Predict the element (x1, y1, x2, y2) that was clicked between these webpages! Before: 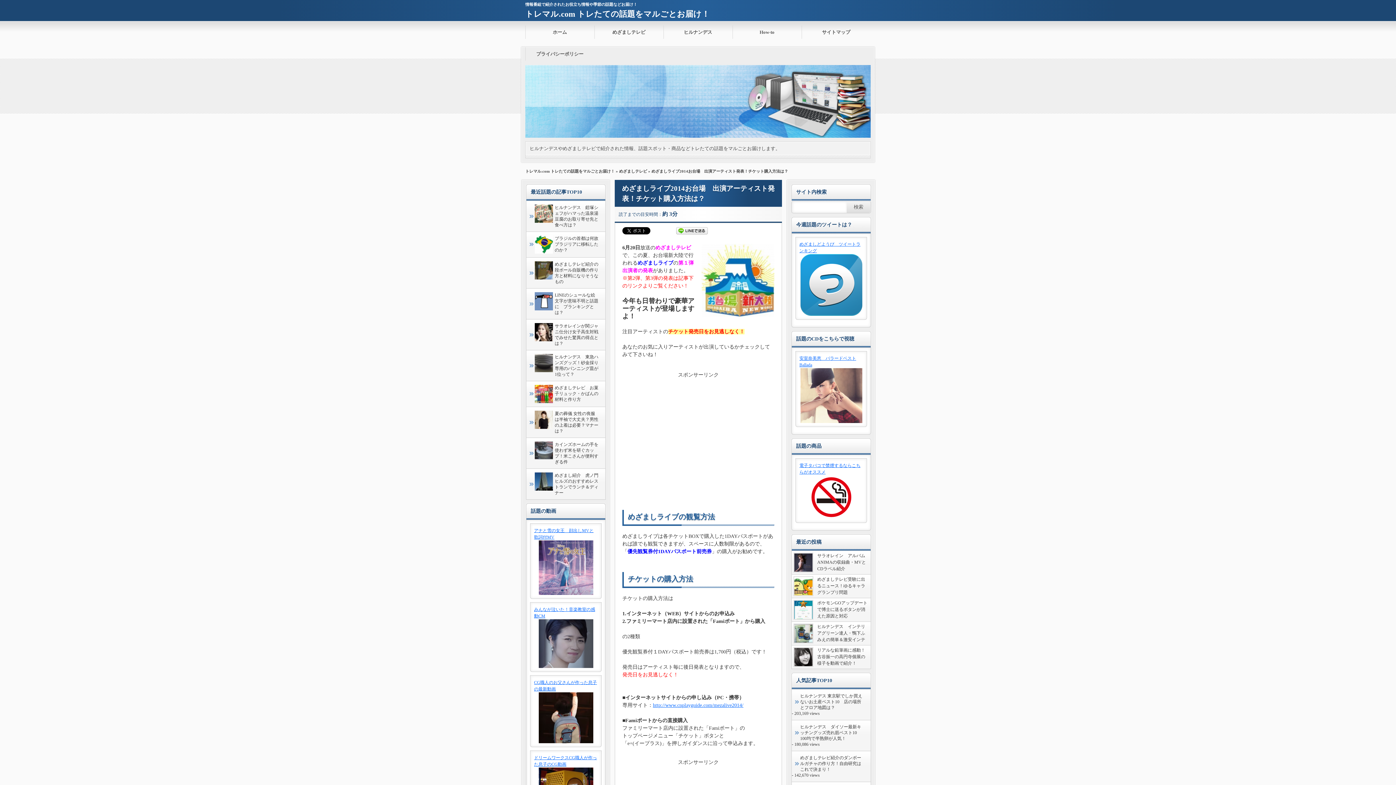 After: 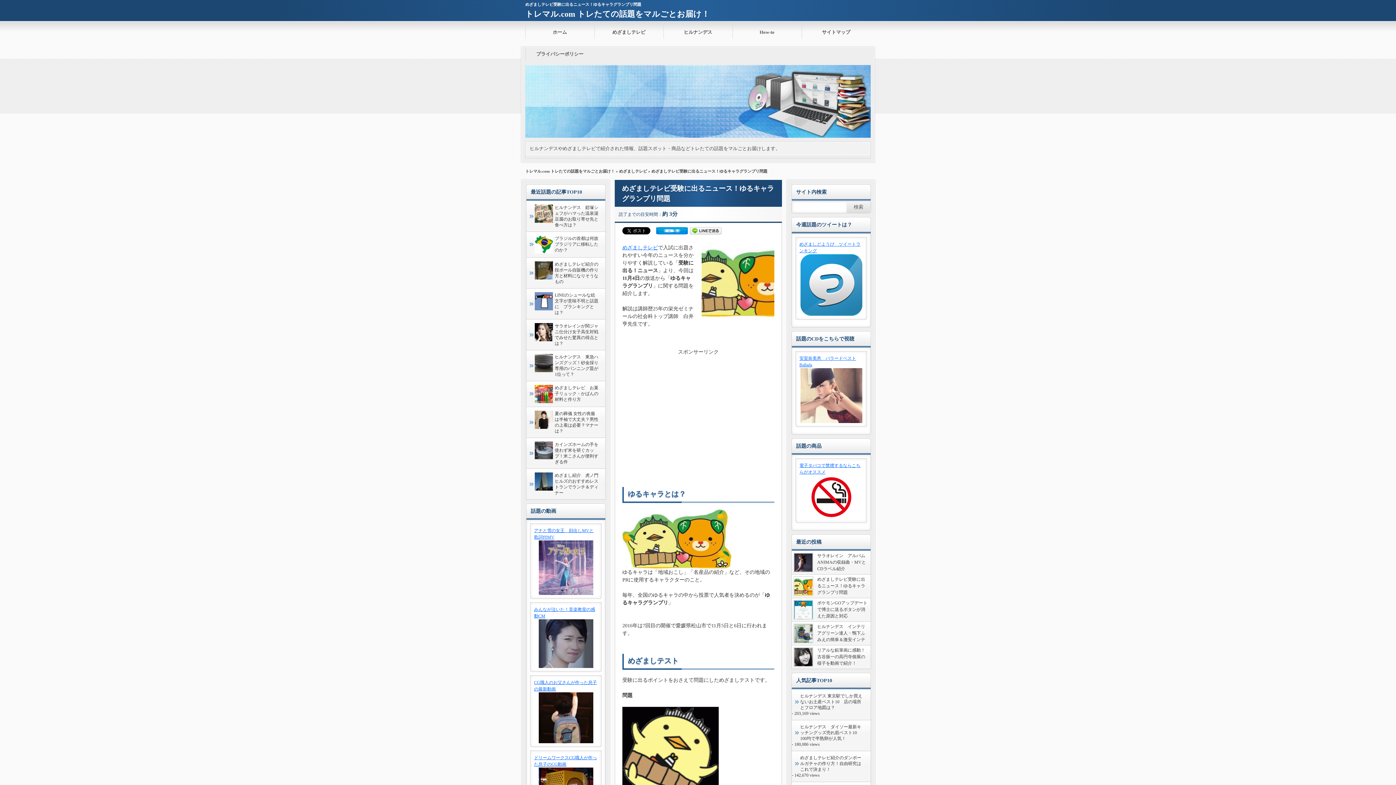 Action: label:   

めざましテレビ受験に出るニュース！ゆるキャラグランプリ問題 bbox: (792, 574, 870, 598)